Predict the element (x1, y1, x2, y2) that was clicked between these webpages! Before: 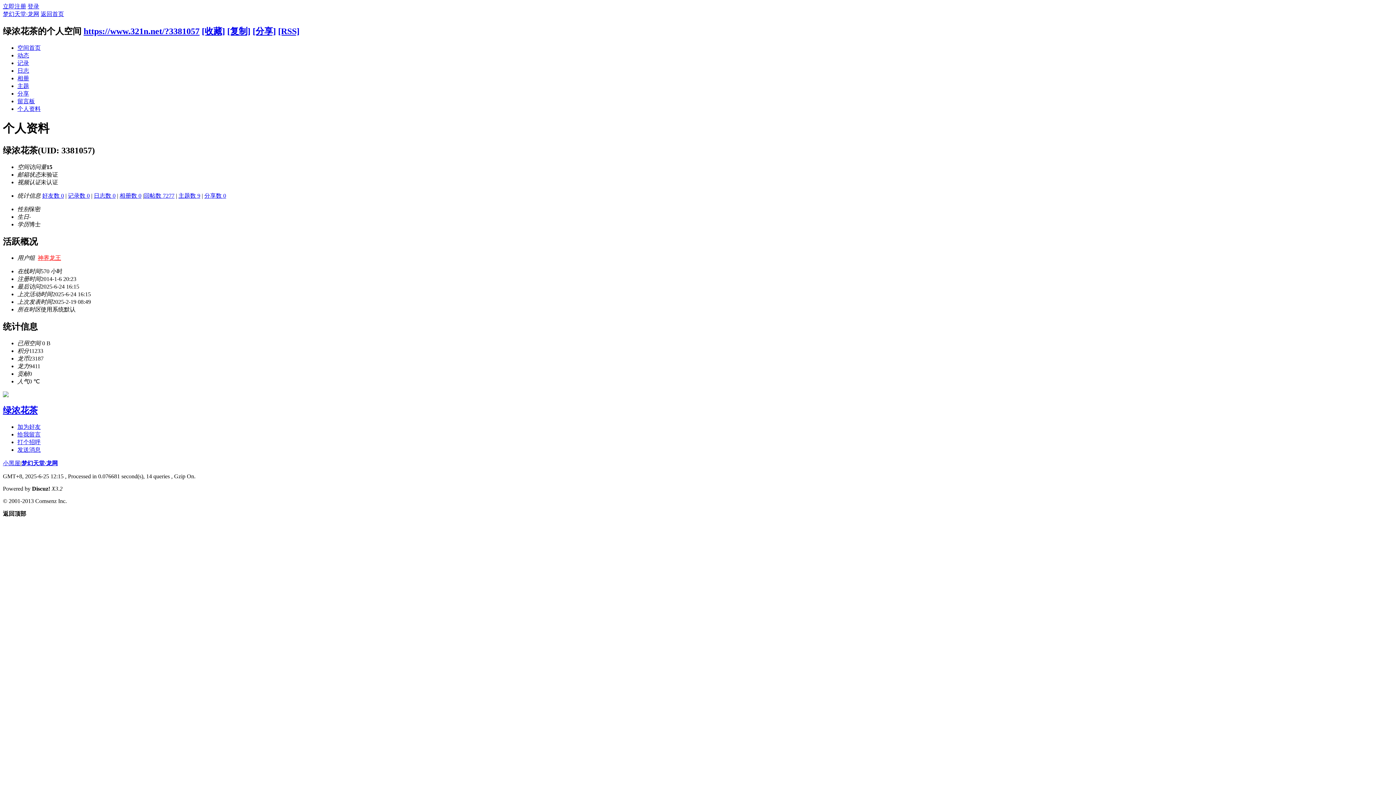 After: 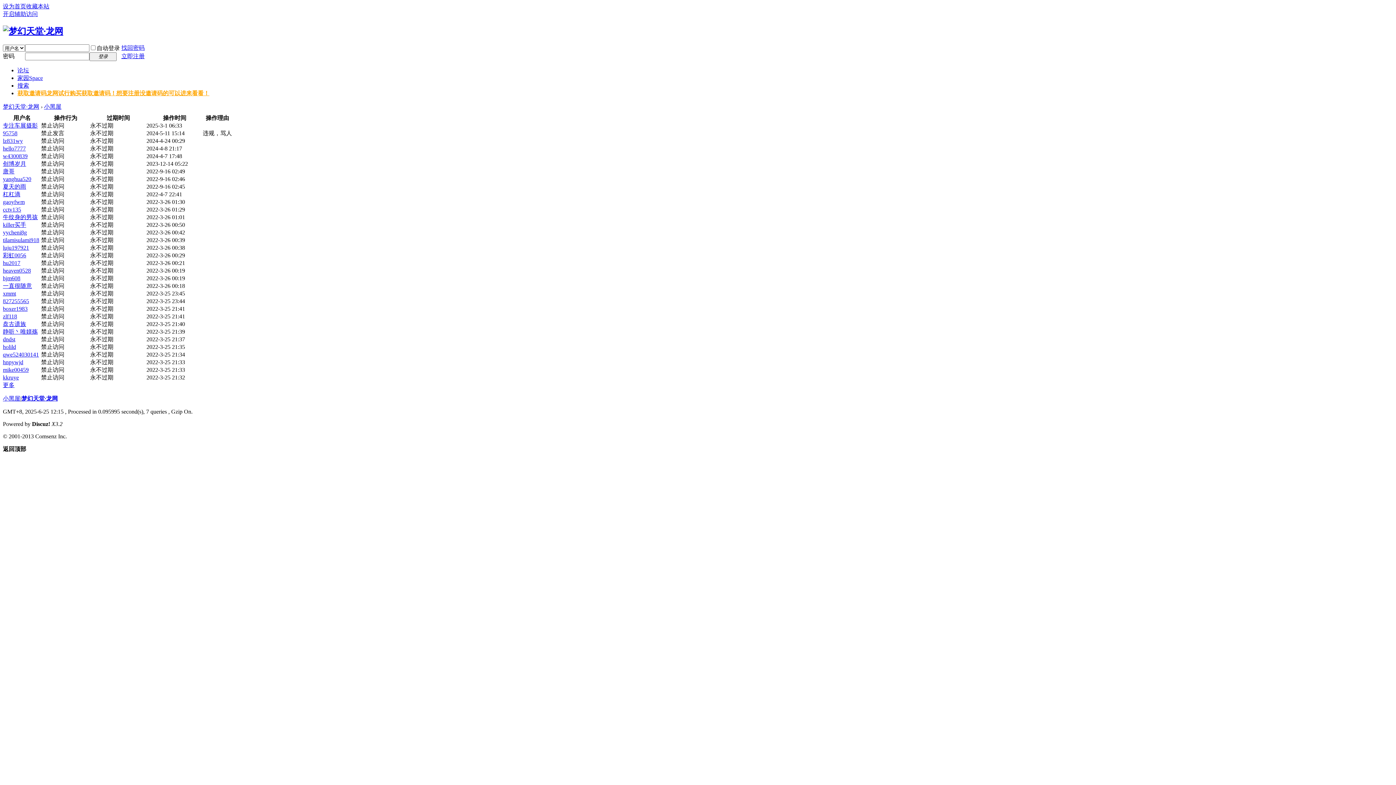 Action: label: 小黑屋 bbox: (2, 460, 20, 466)